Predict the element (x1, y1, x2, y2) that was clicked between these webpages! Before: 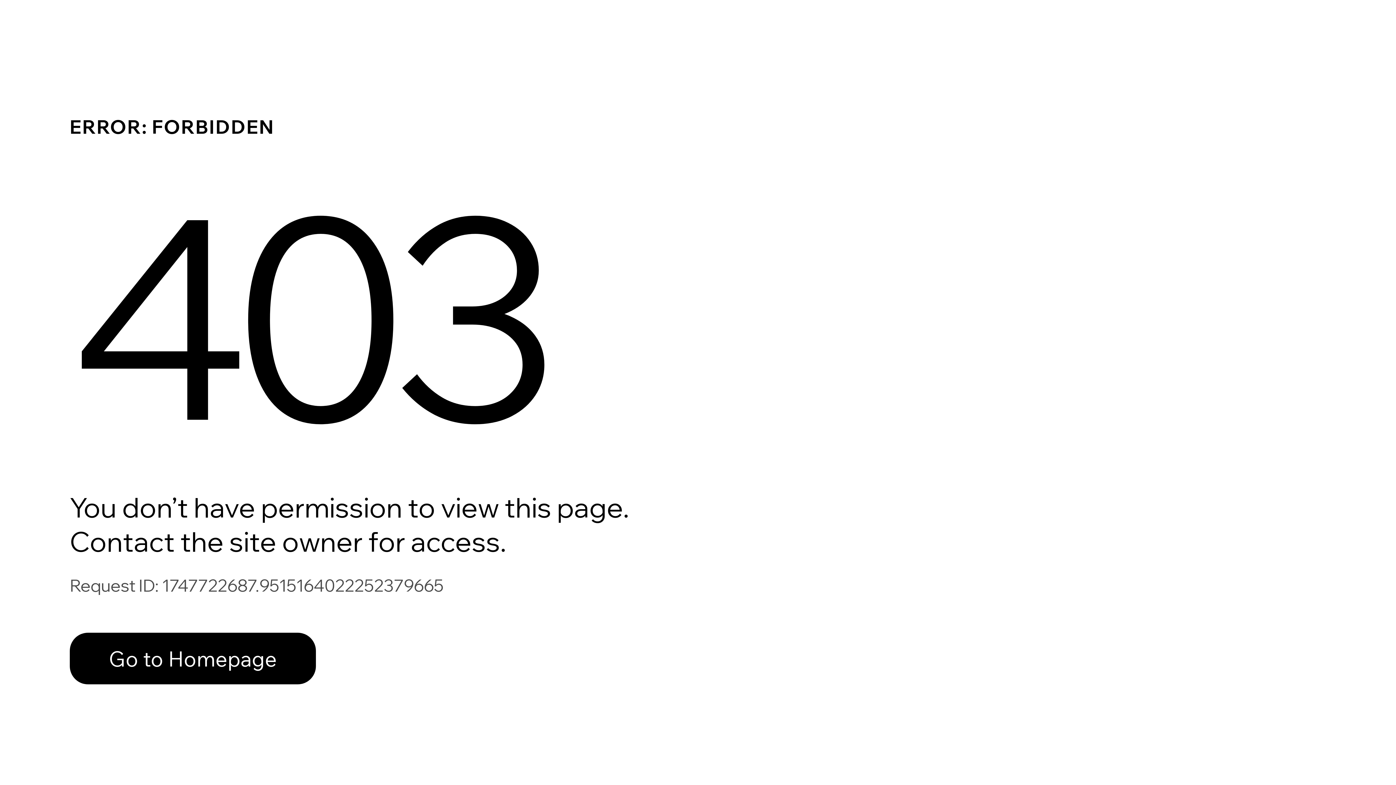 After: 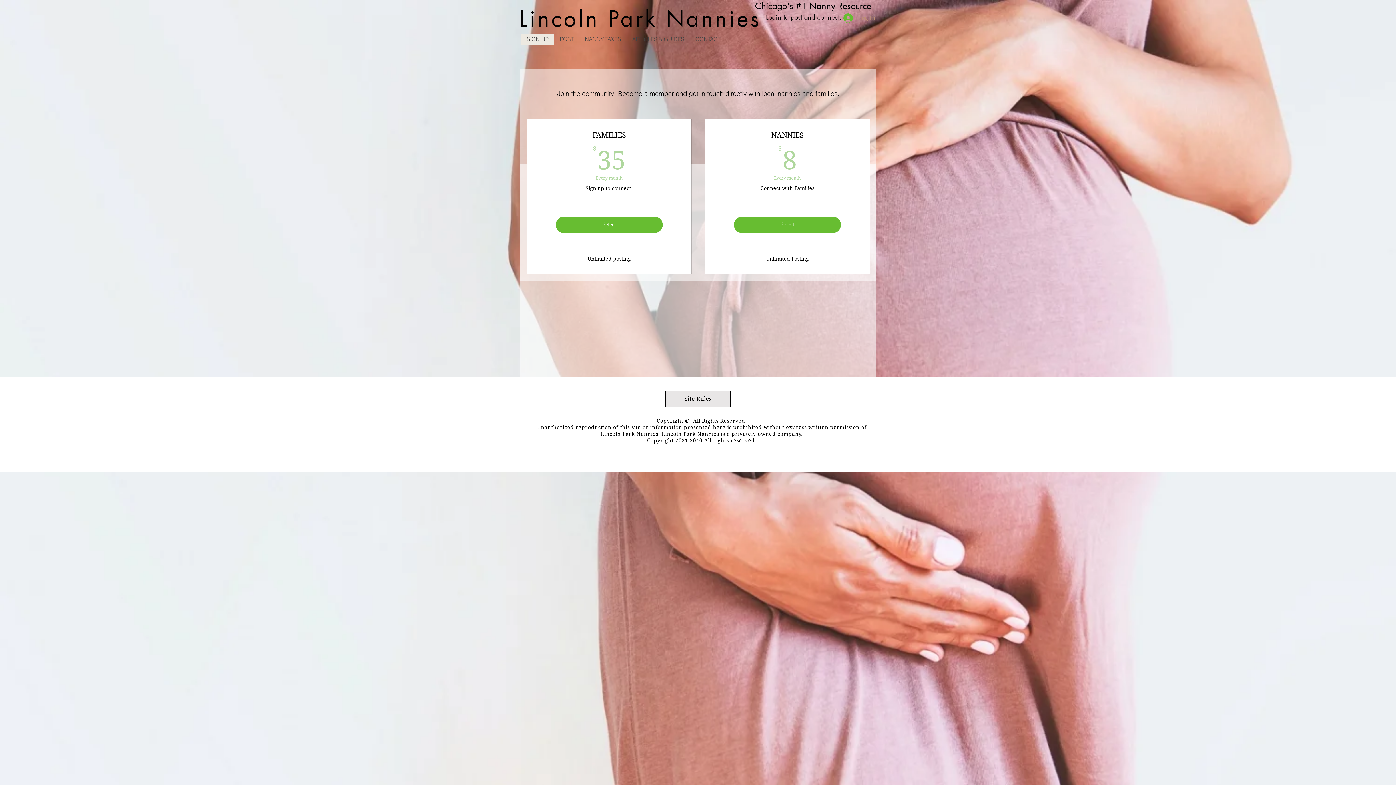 Action: label: Go to Homepage bbox: (69, 633, 316, 684)